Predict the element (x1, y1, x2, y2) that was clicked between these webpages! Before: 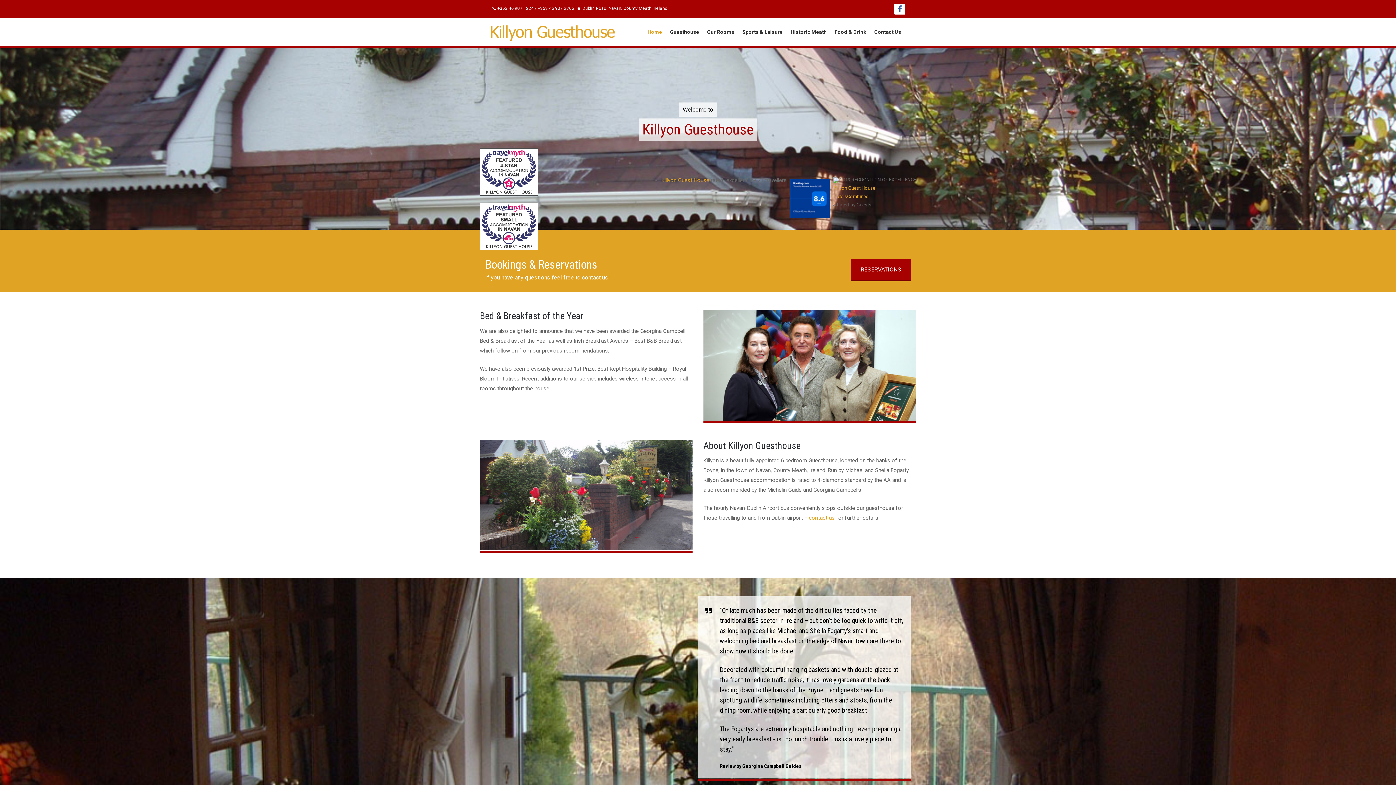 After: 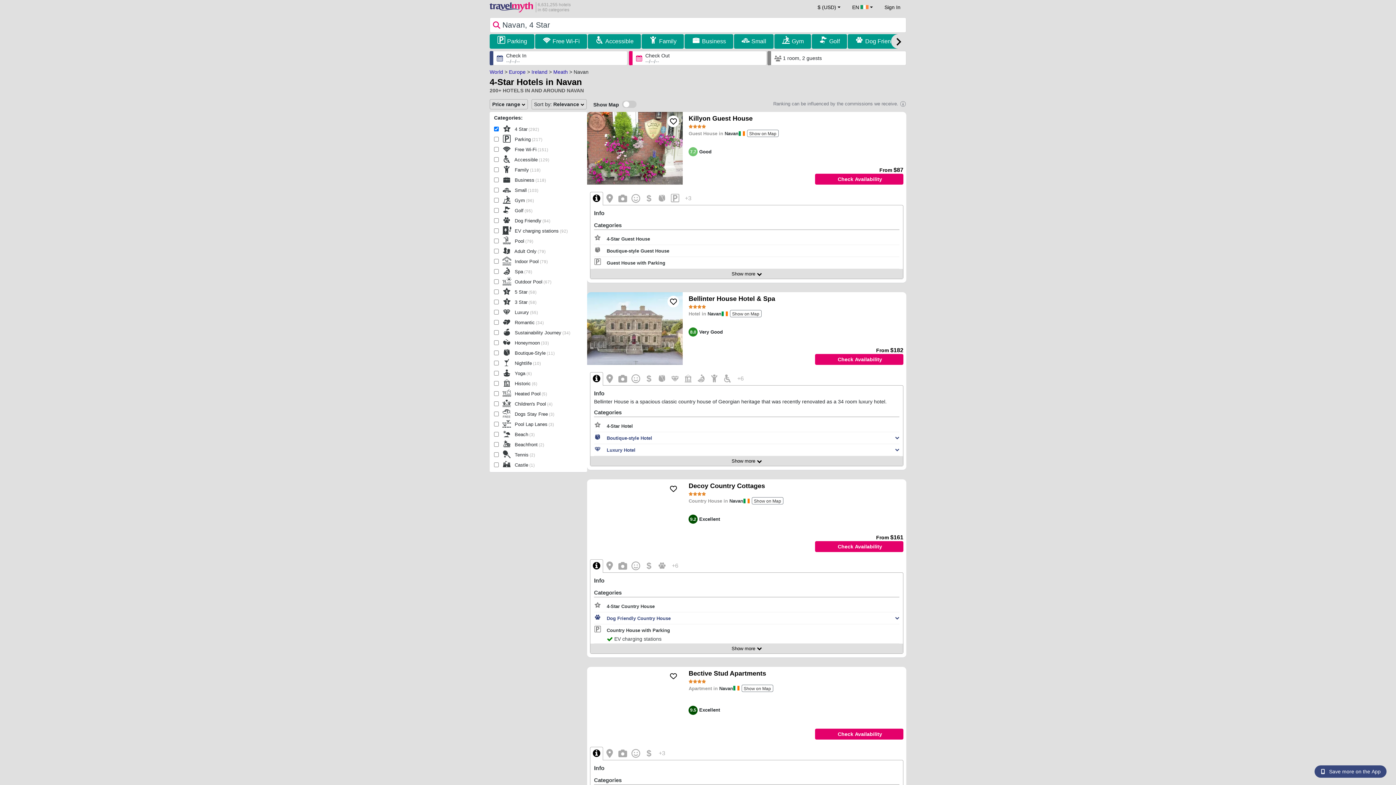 Action: bbox: (480, 168, 538, 174)